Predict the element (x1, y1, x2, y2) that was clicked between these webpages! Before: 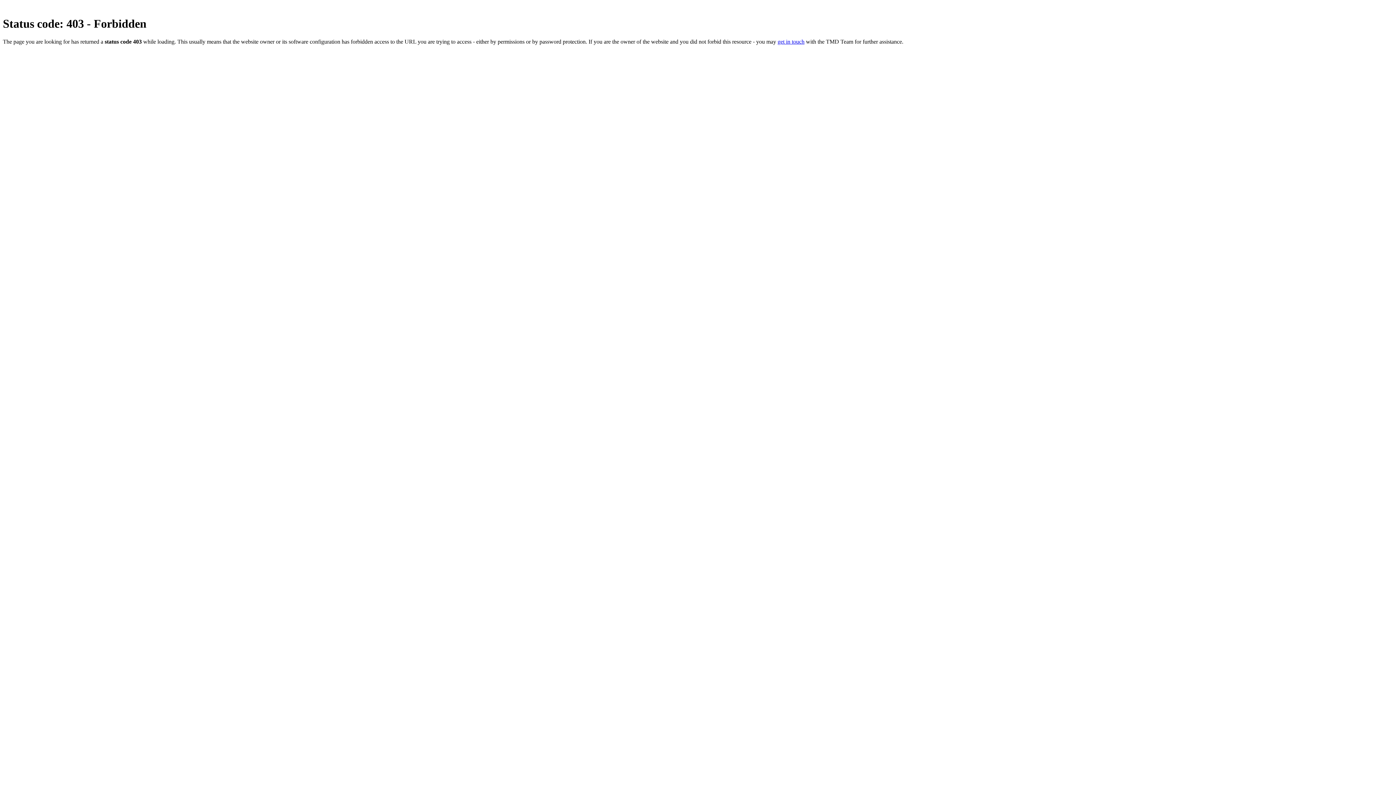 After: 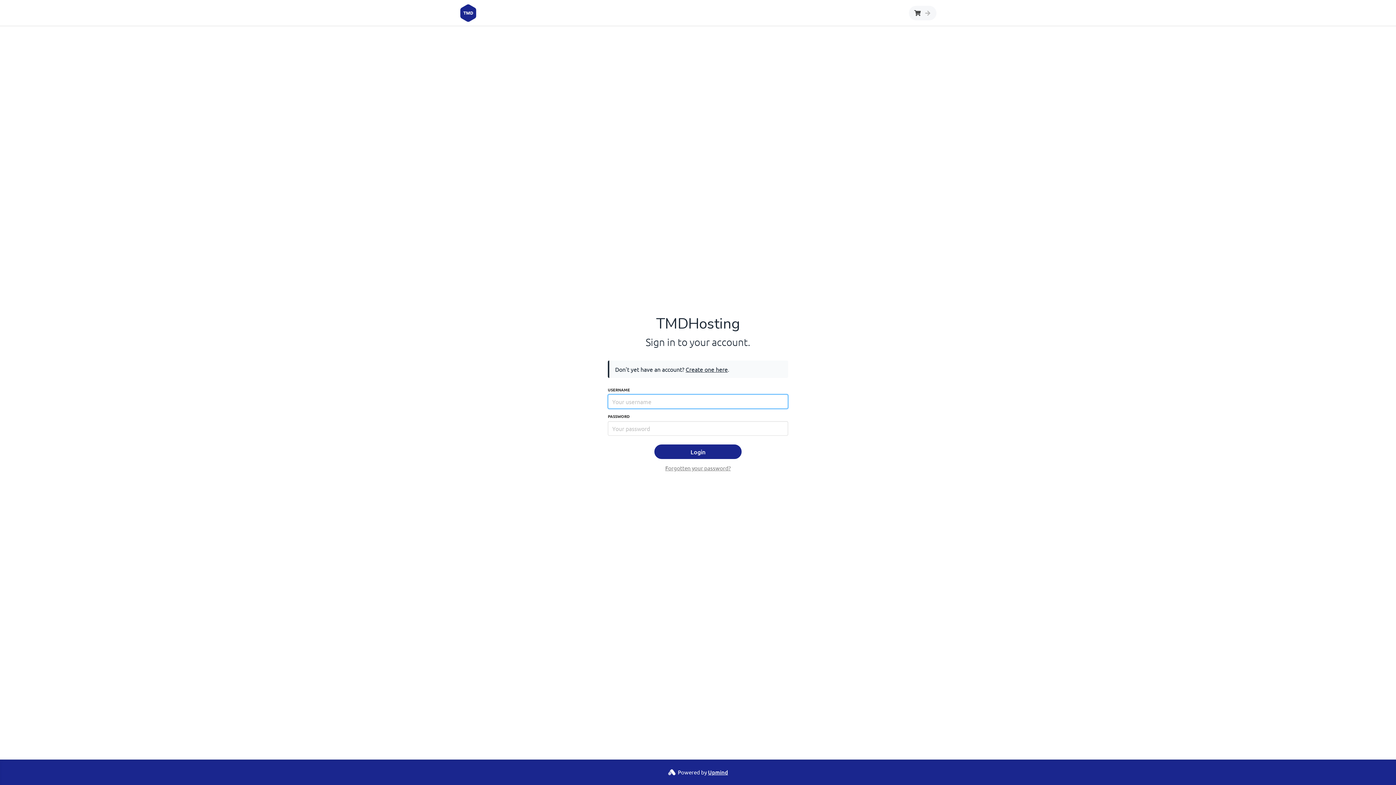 Action: bbox: (777, 38, 804, 44) label: get in touch